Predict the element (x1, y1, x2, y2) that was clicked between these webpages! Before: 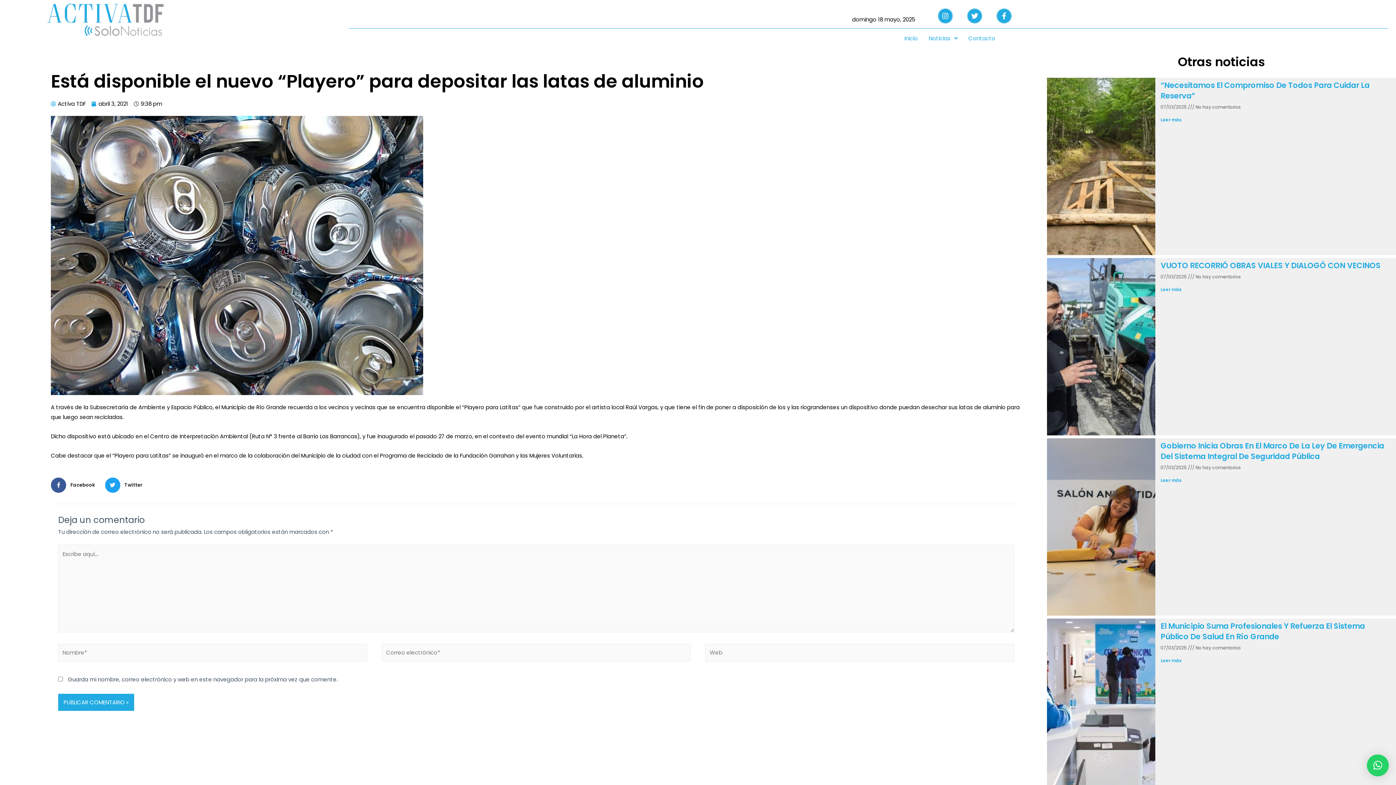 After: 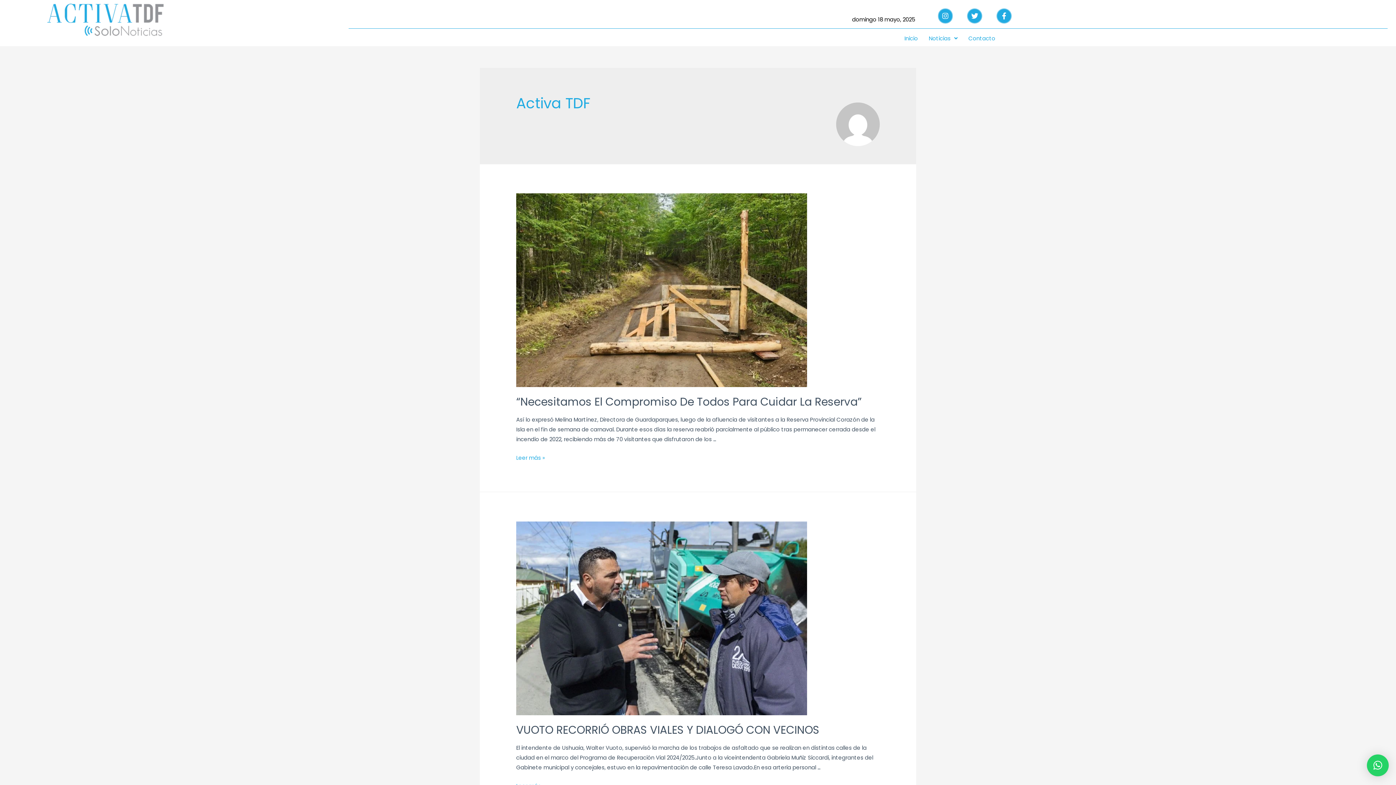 Action: label: Activa TDF bbox: (50, 98, 85, 108)